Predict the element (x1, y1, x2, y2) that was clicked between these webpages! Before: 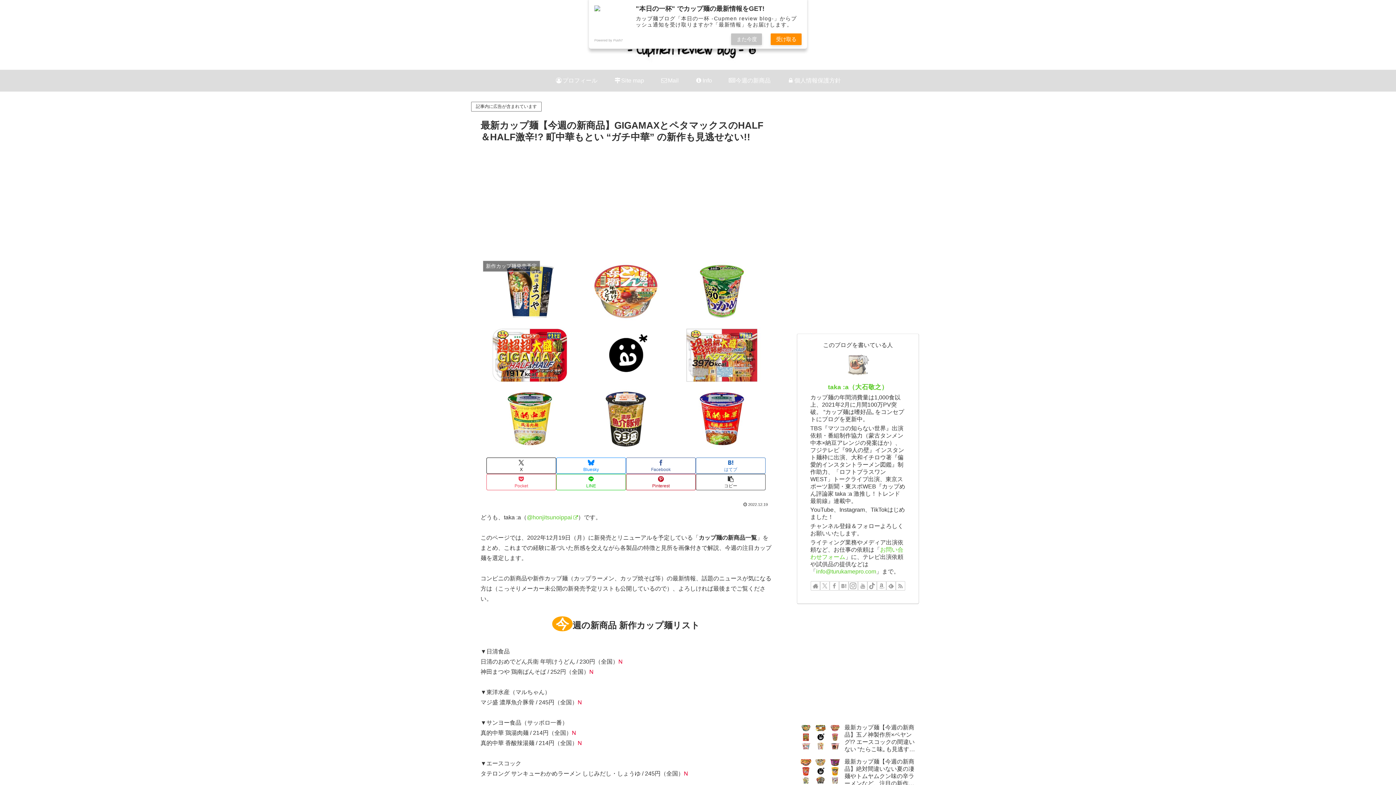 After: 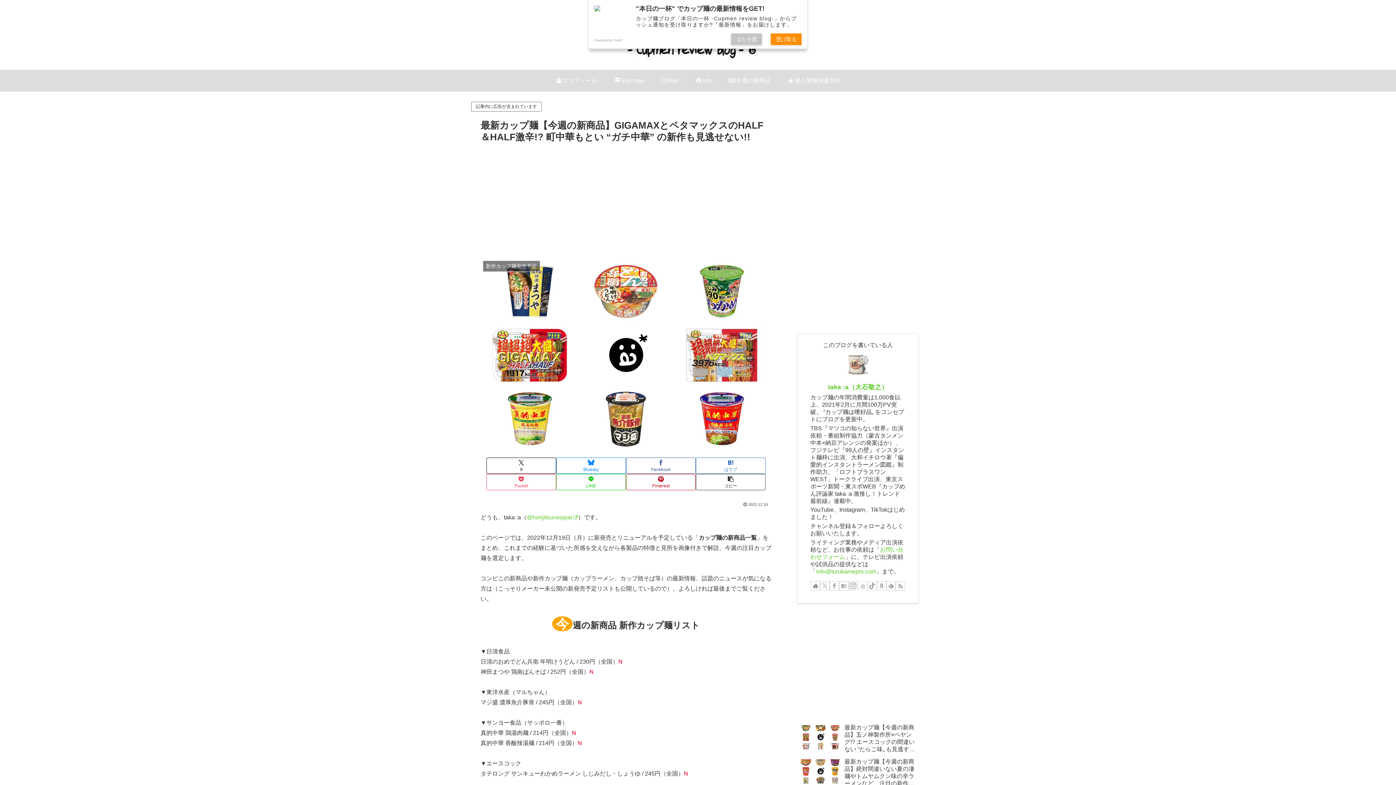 Action: bbox: (858, 581, 867, 590) label: YouTubeをフォロー